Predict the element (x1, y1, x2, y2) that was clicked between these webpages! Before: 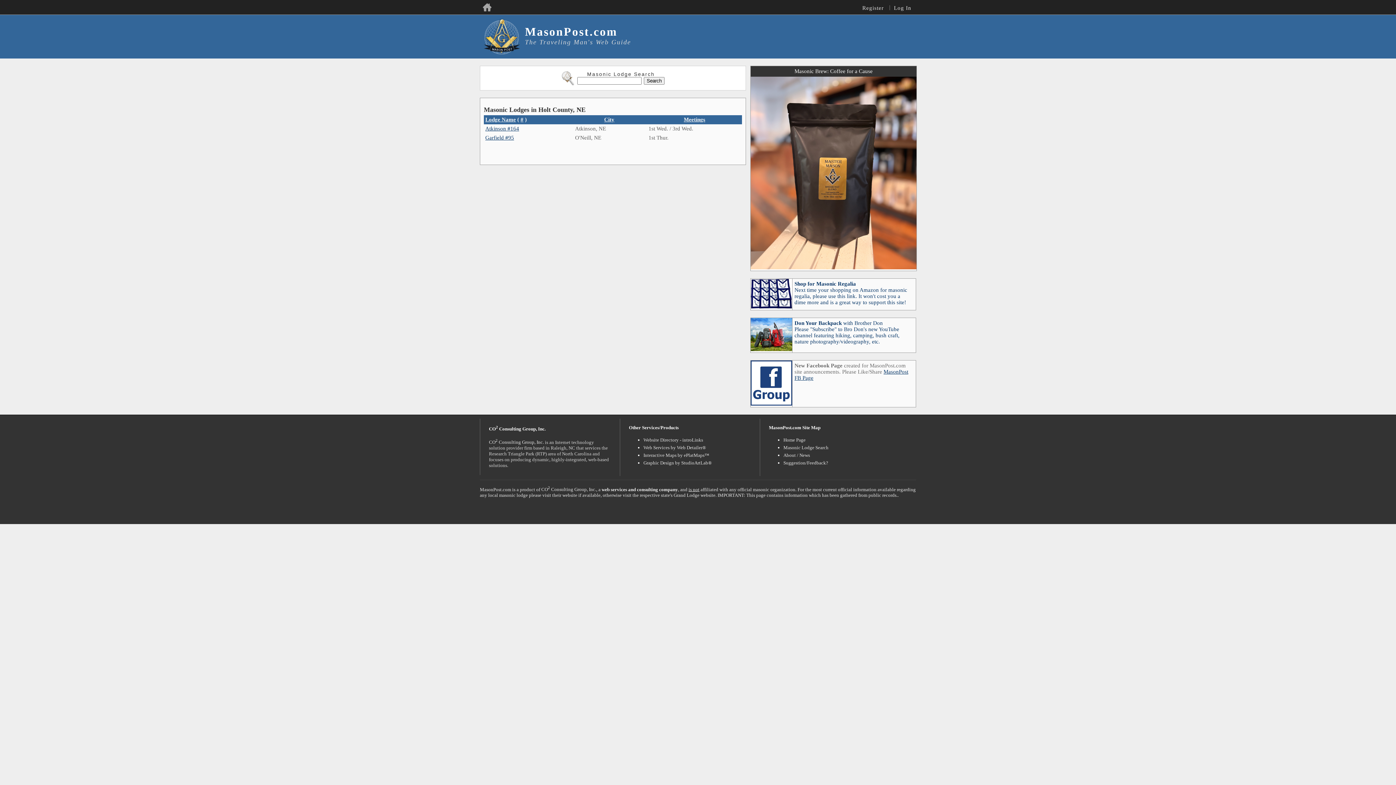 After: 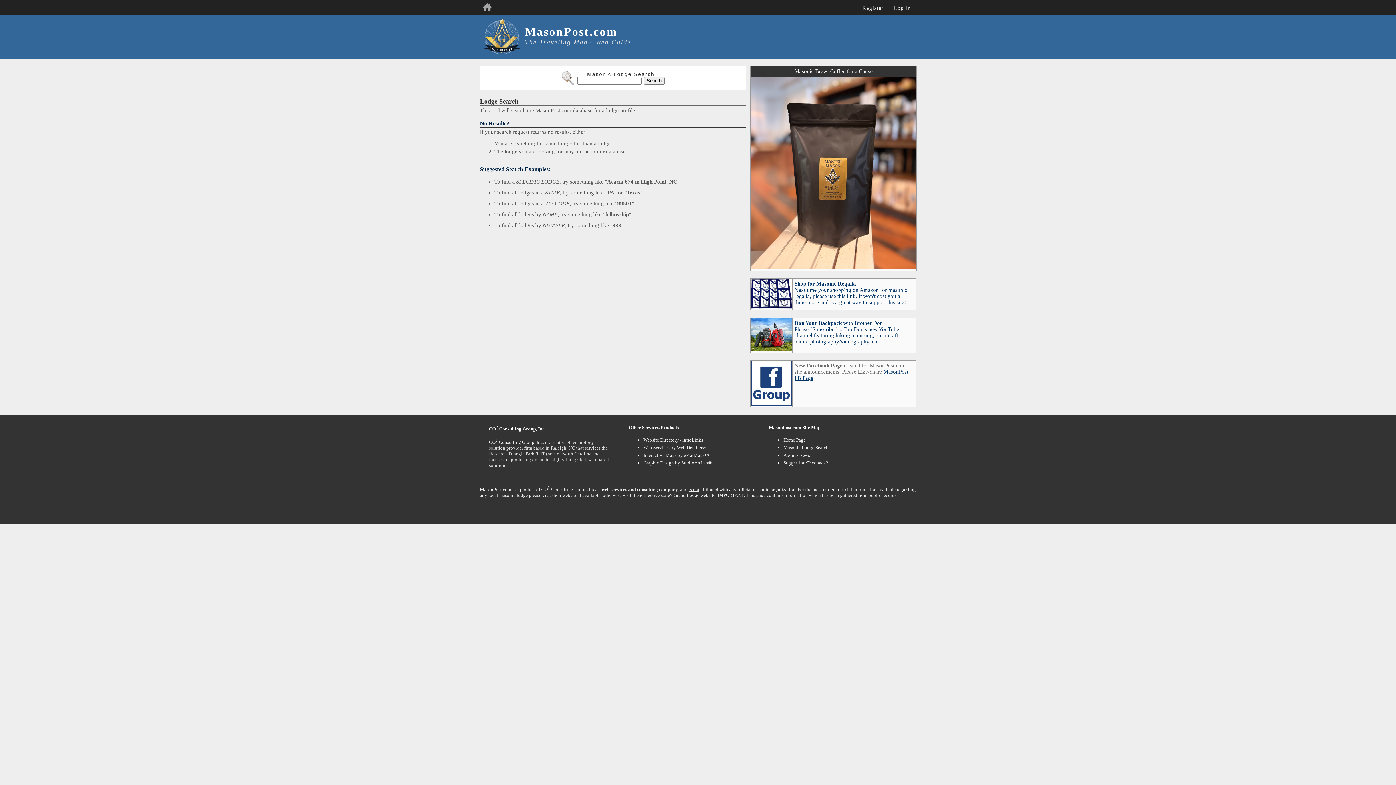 Action: label: Masonic Lodge Search bbox: (783, 444, 828, 455)